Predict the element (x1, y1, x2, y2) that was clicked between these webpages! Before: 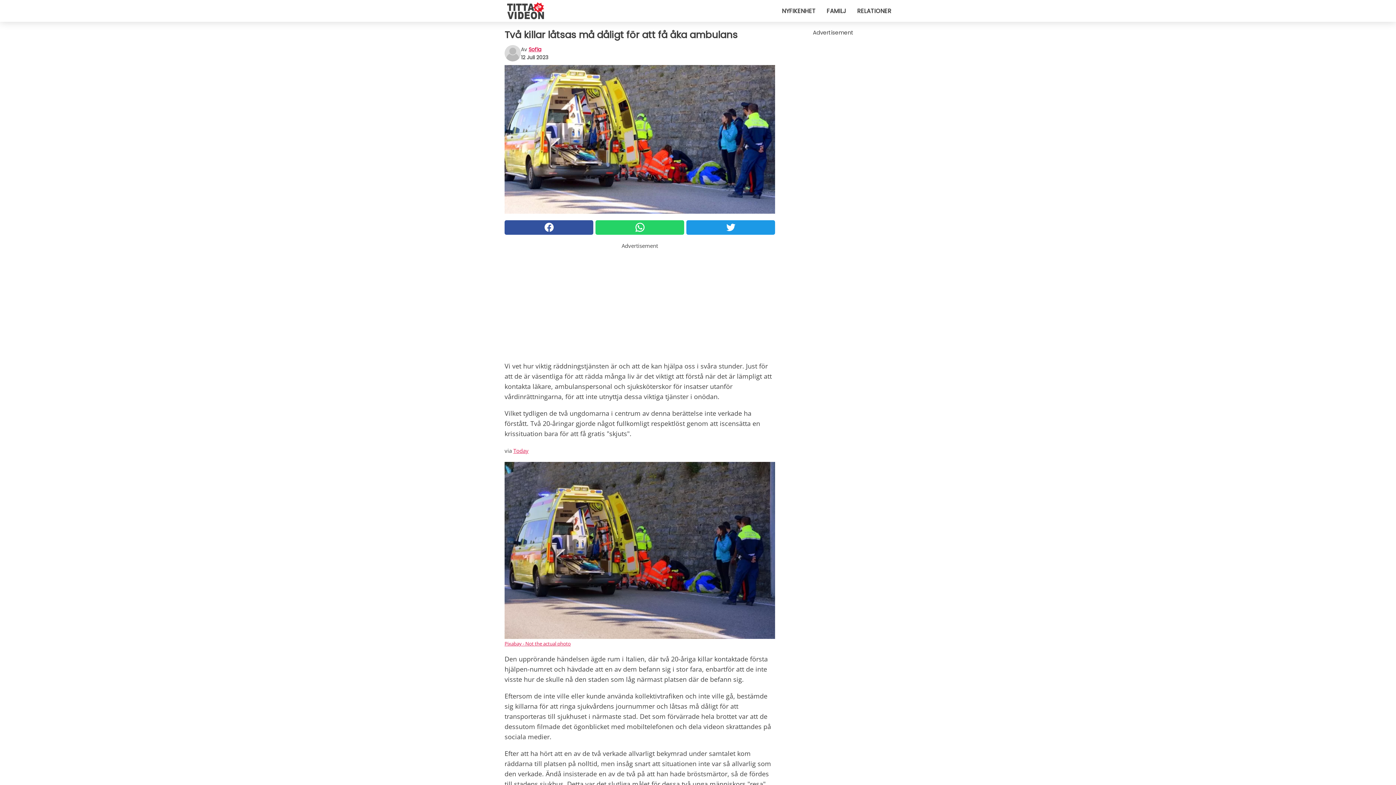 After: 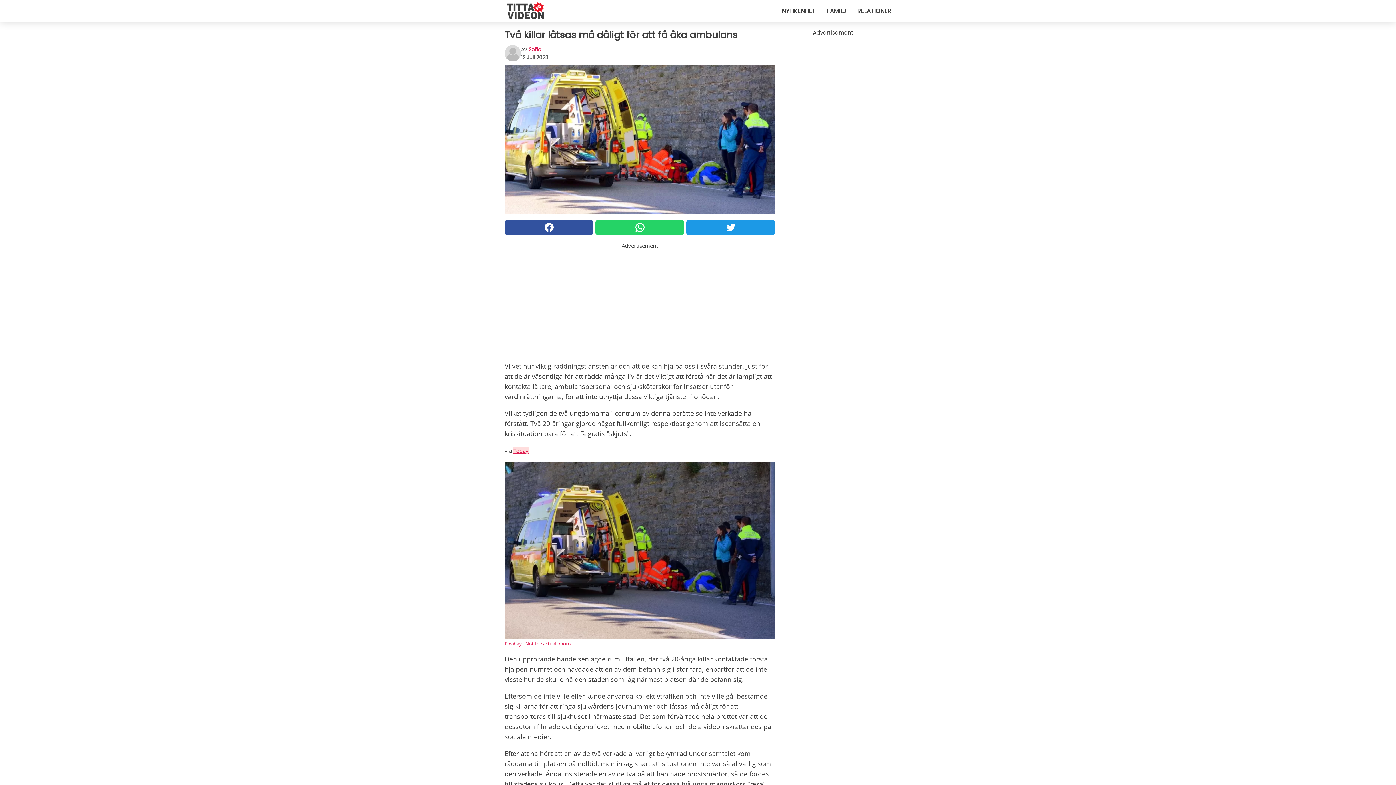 Action: label: Today bbox: (513, 447, 528, 454)